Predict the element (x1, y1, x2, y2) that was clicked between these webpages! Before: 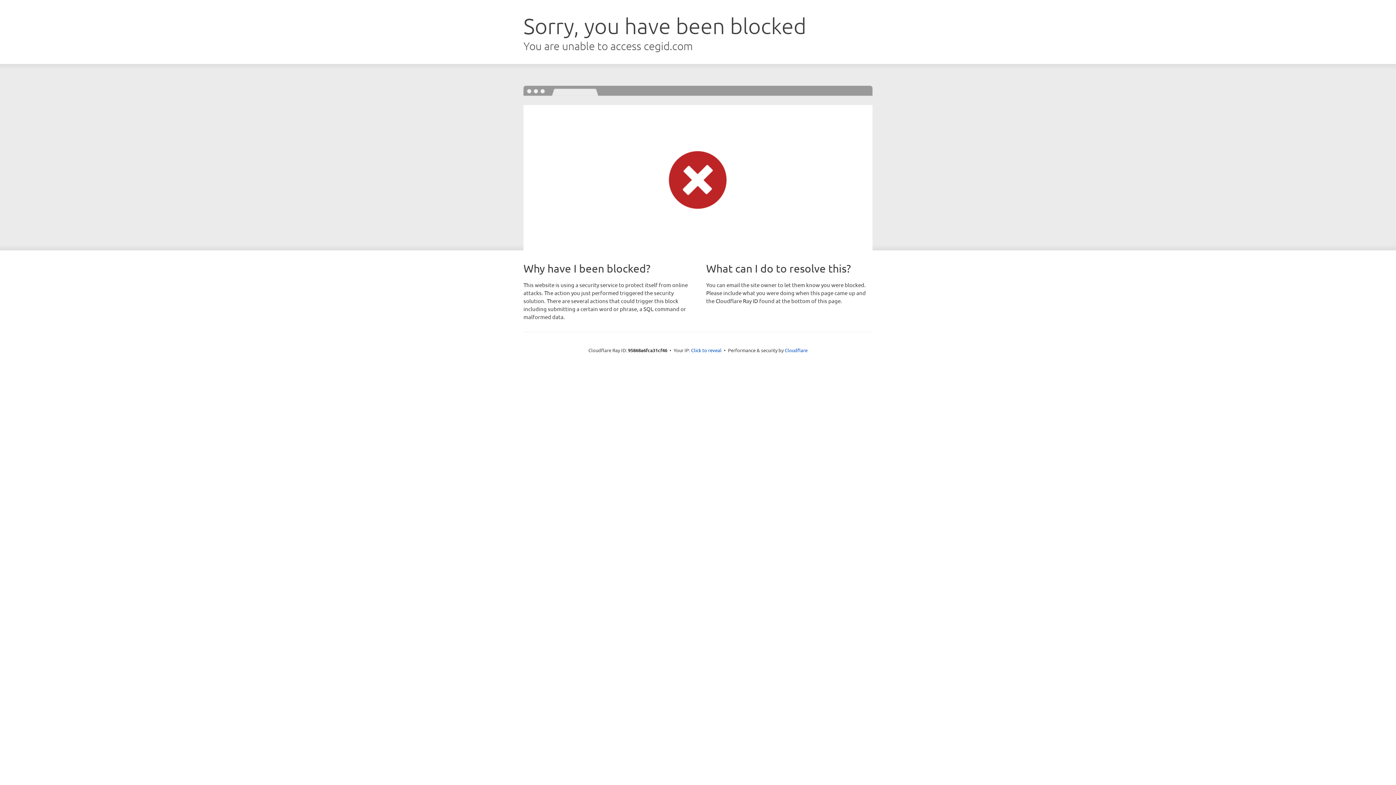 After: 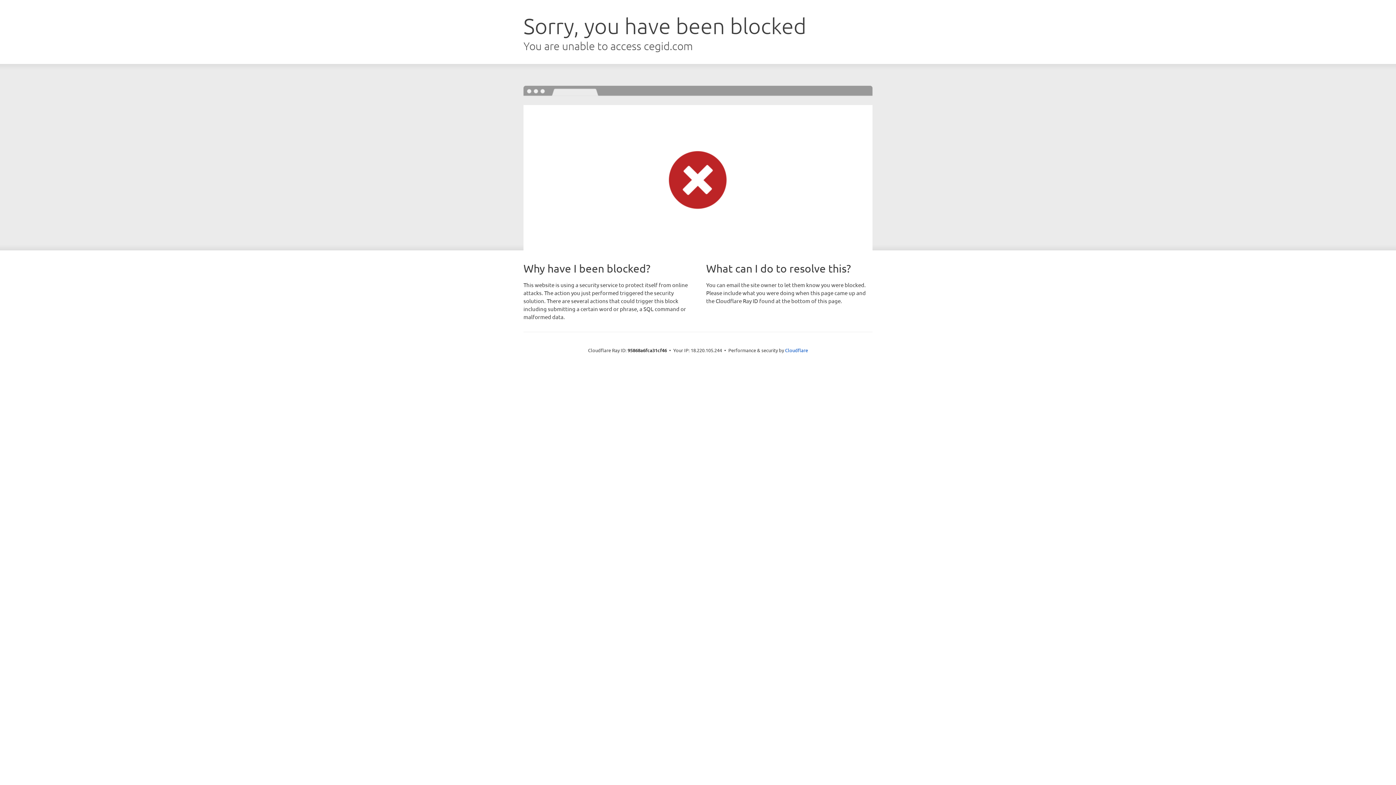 Action: label: Click to reveal bbox: (691, 346, 721, 353)